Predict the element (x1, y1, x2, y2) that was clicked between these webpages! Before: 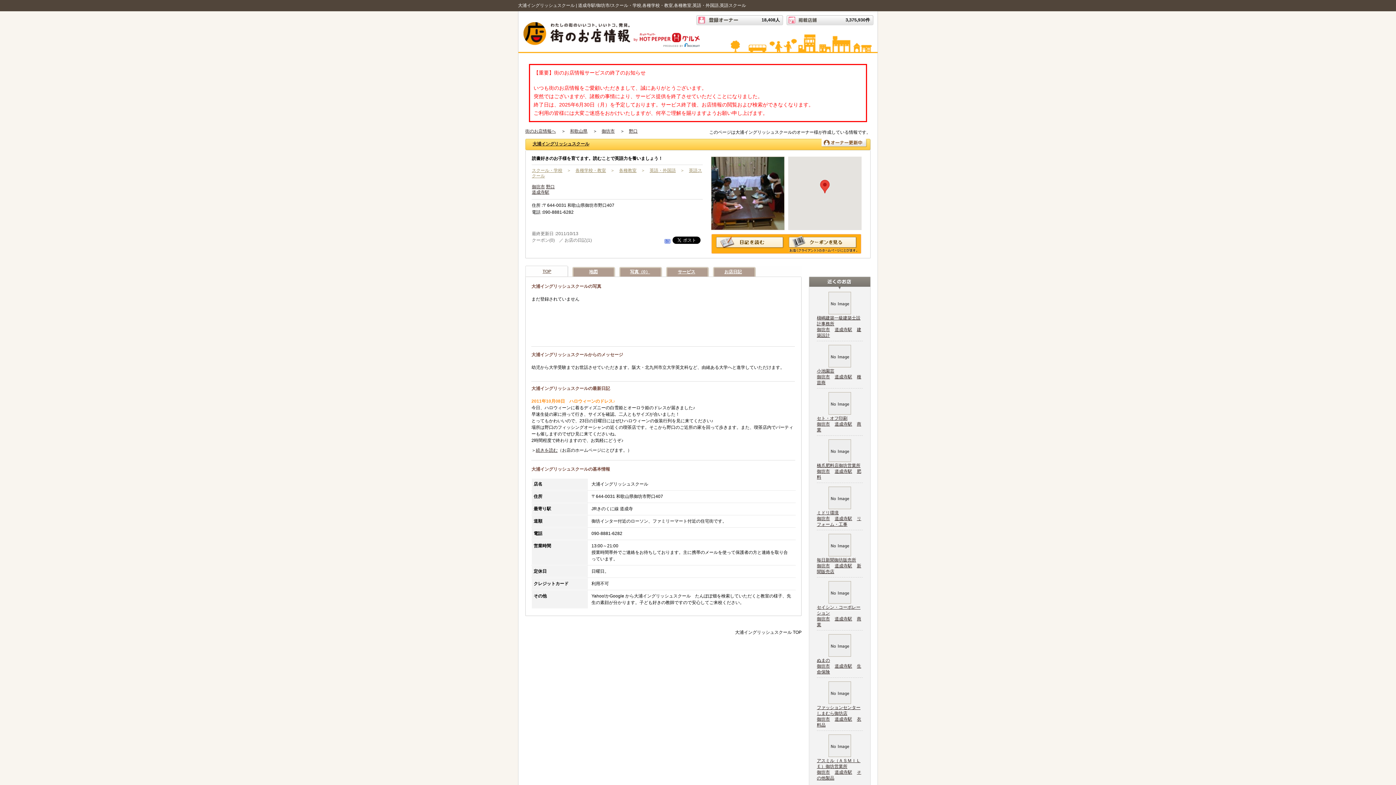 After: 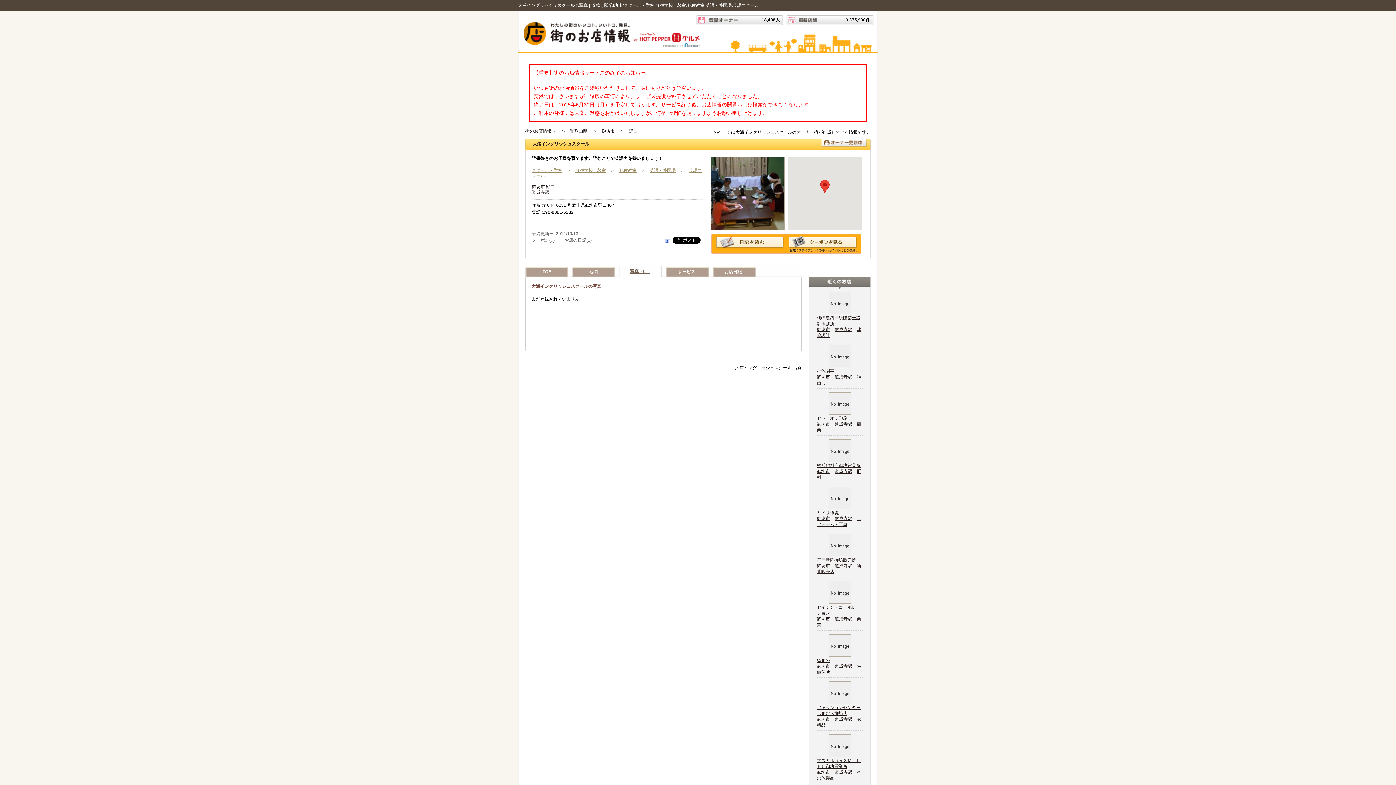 Action: bbox: (618, 265, 662, 276) label: 写真（0）